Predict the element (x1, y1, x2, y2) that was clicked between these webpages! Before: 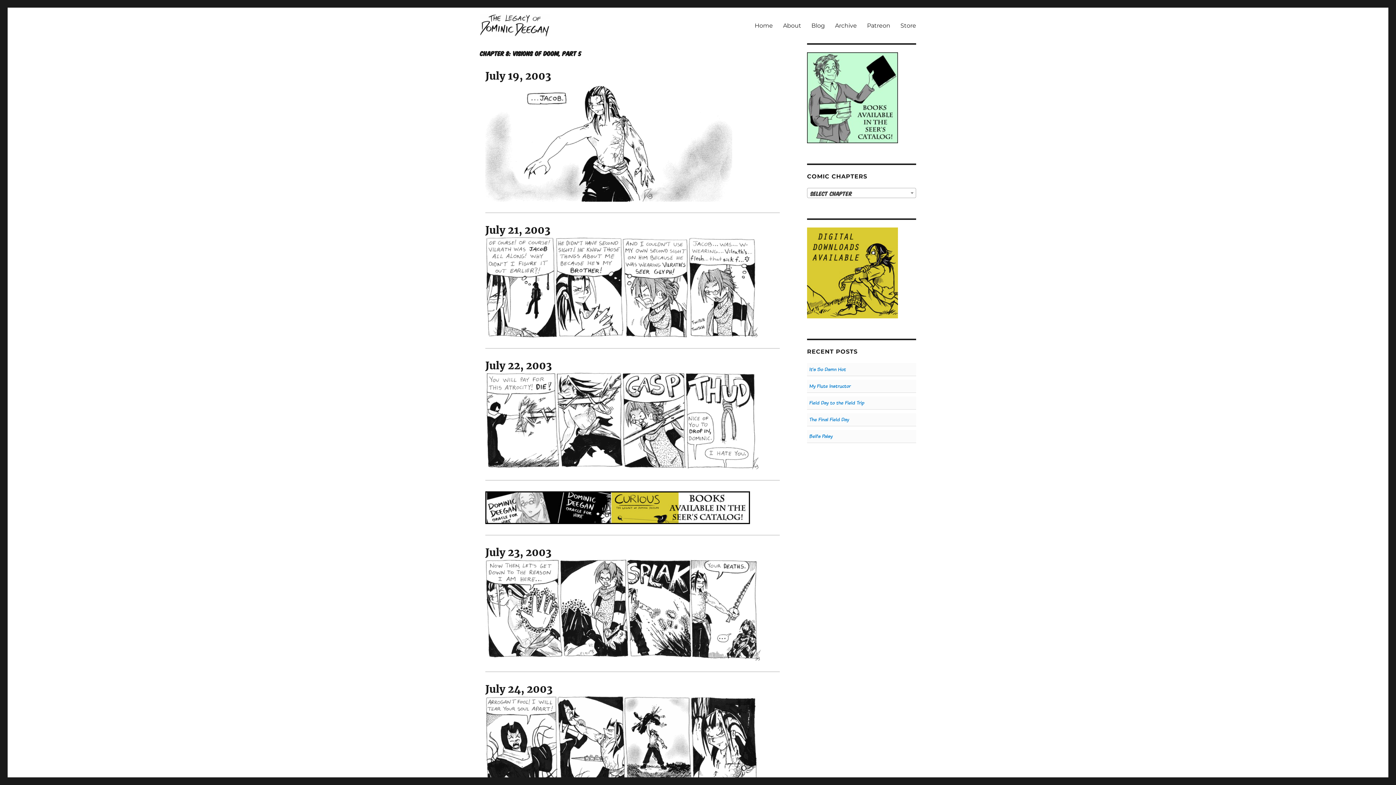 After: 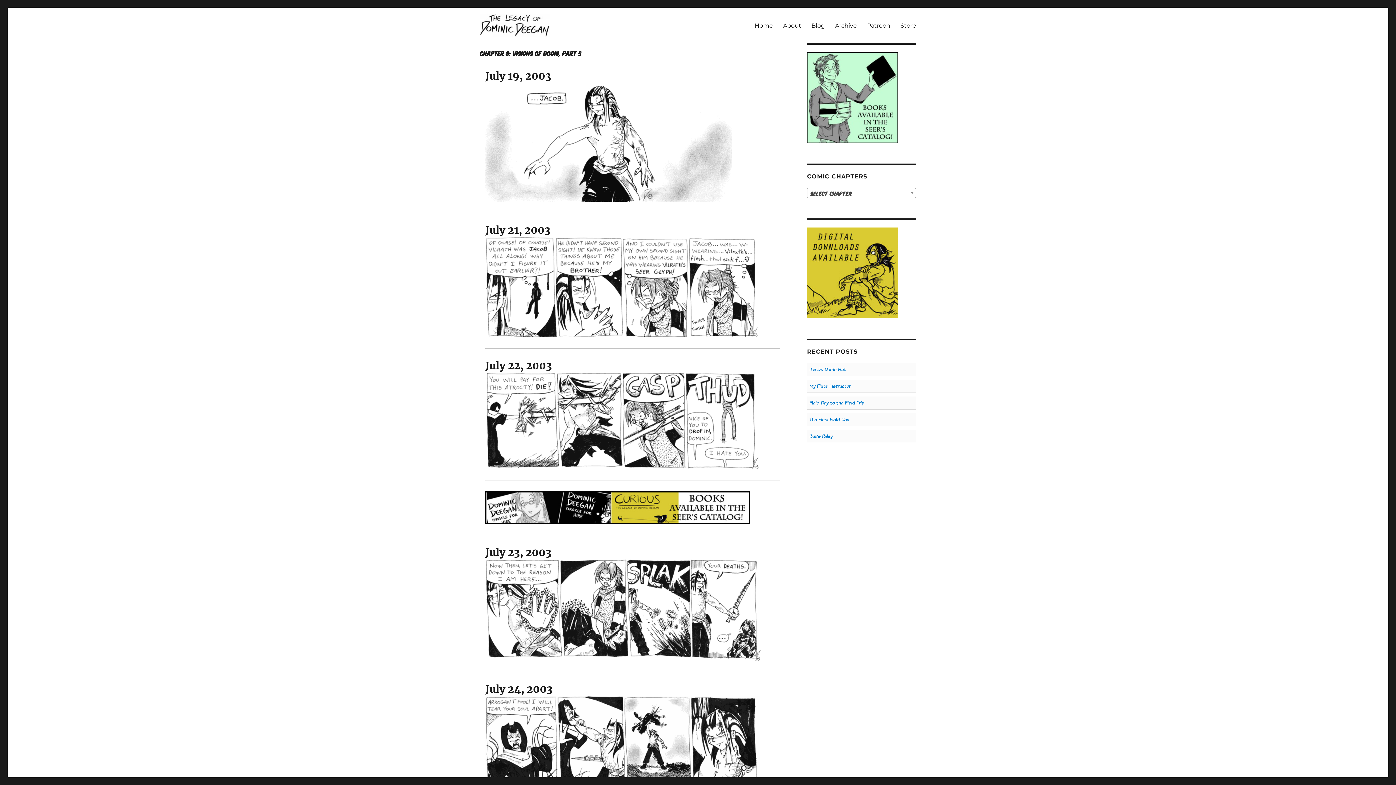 Action: bbox: (485, 491, 780, 524)